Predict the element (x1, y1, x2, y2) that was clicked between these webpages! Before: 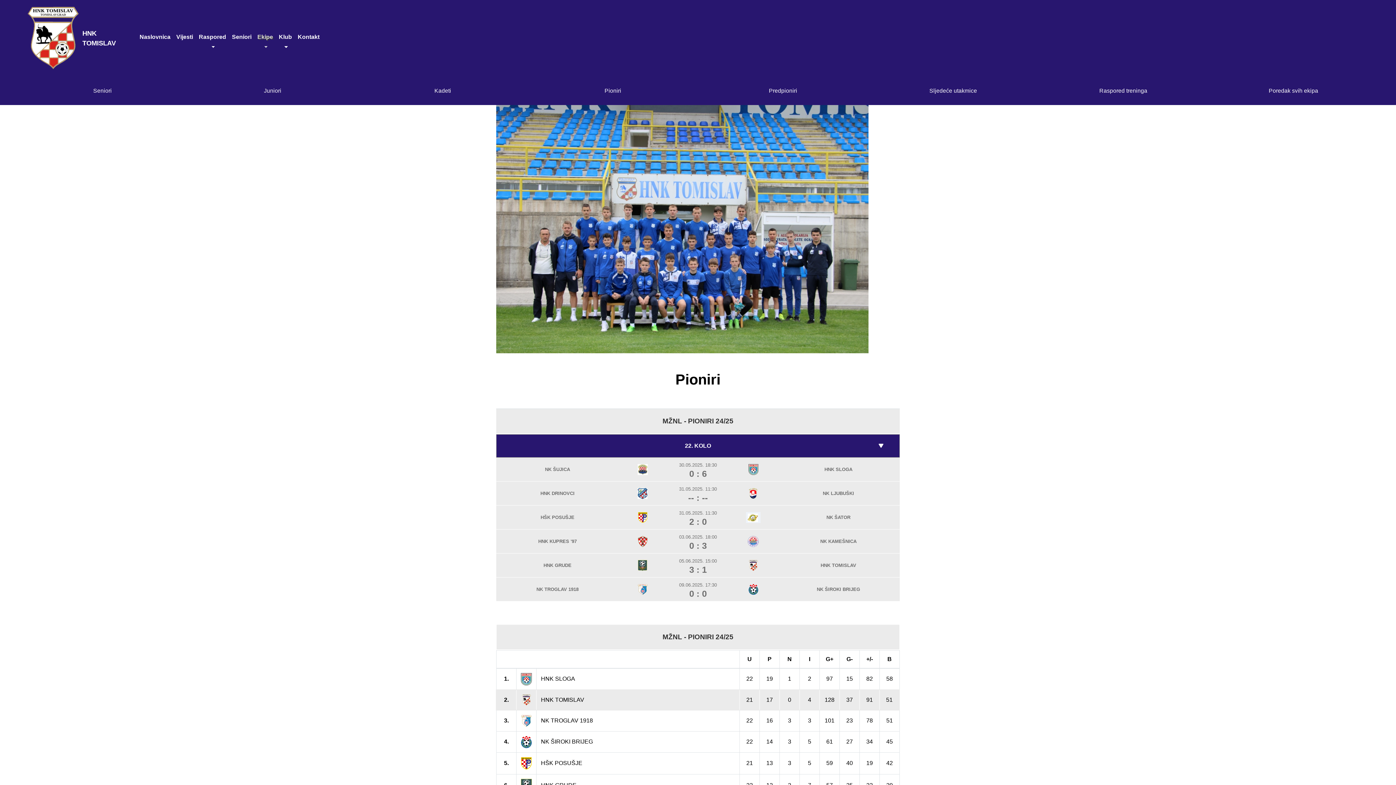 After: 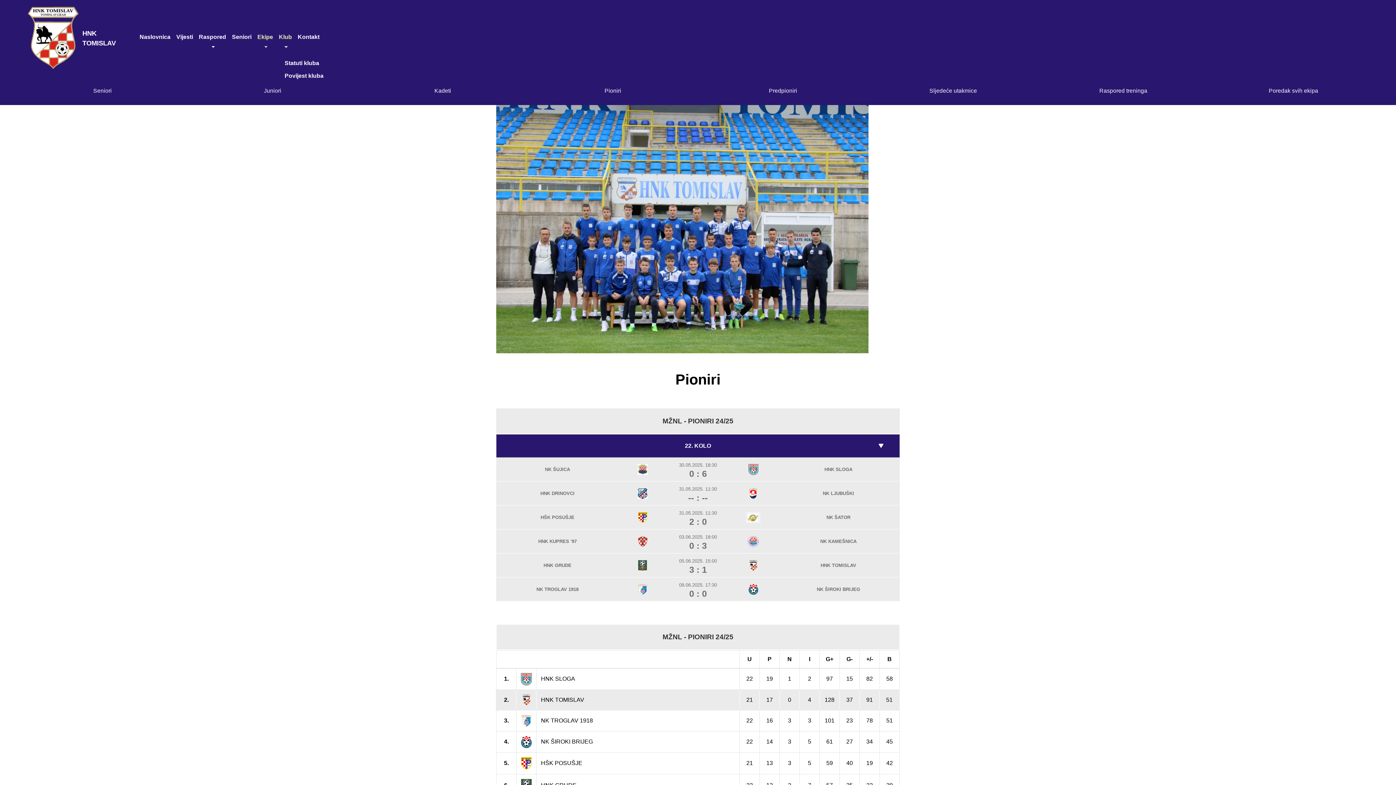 Action: bbox: (276, 30, 294, 54) label: Klub